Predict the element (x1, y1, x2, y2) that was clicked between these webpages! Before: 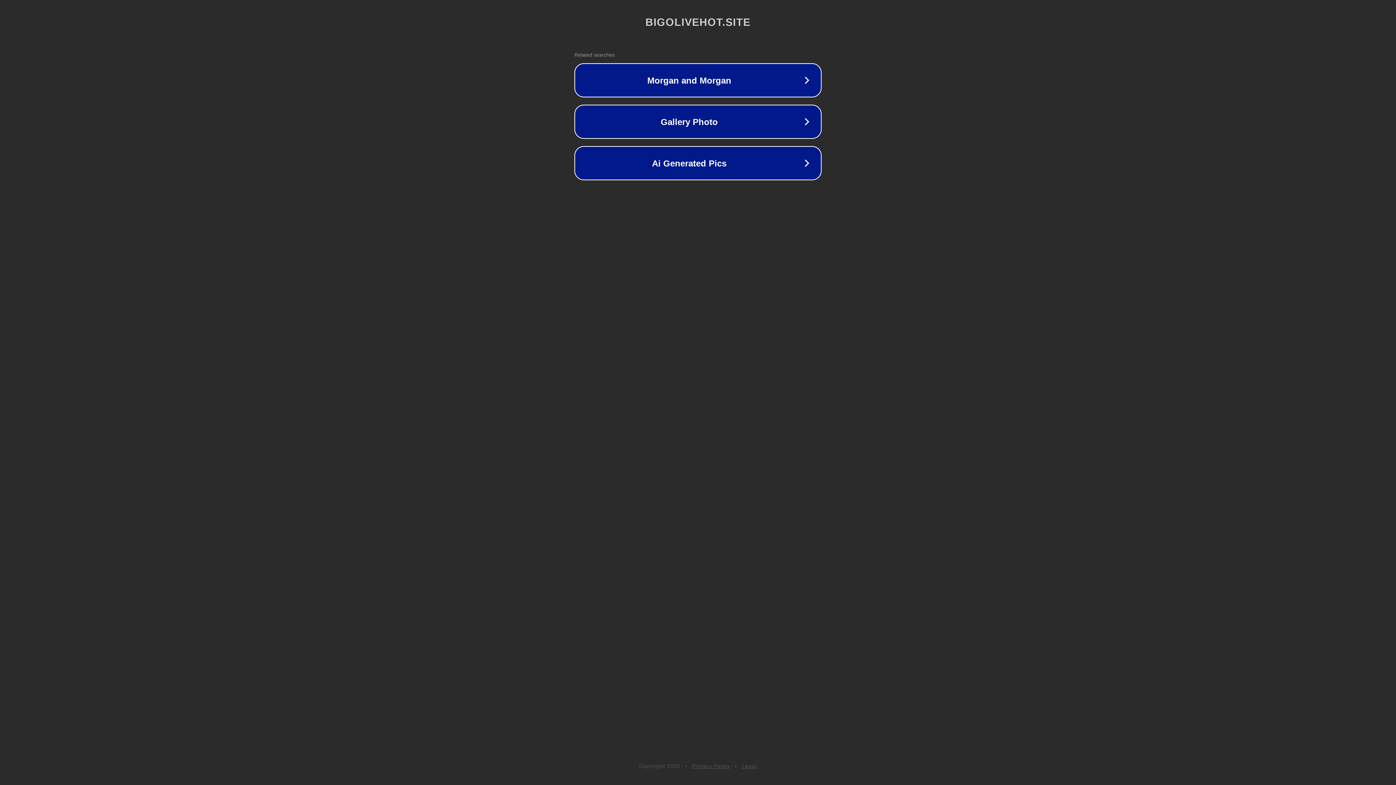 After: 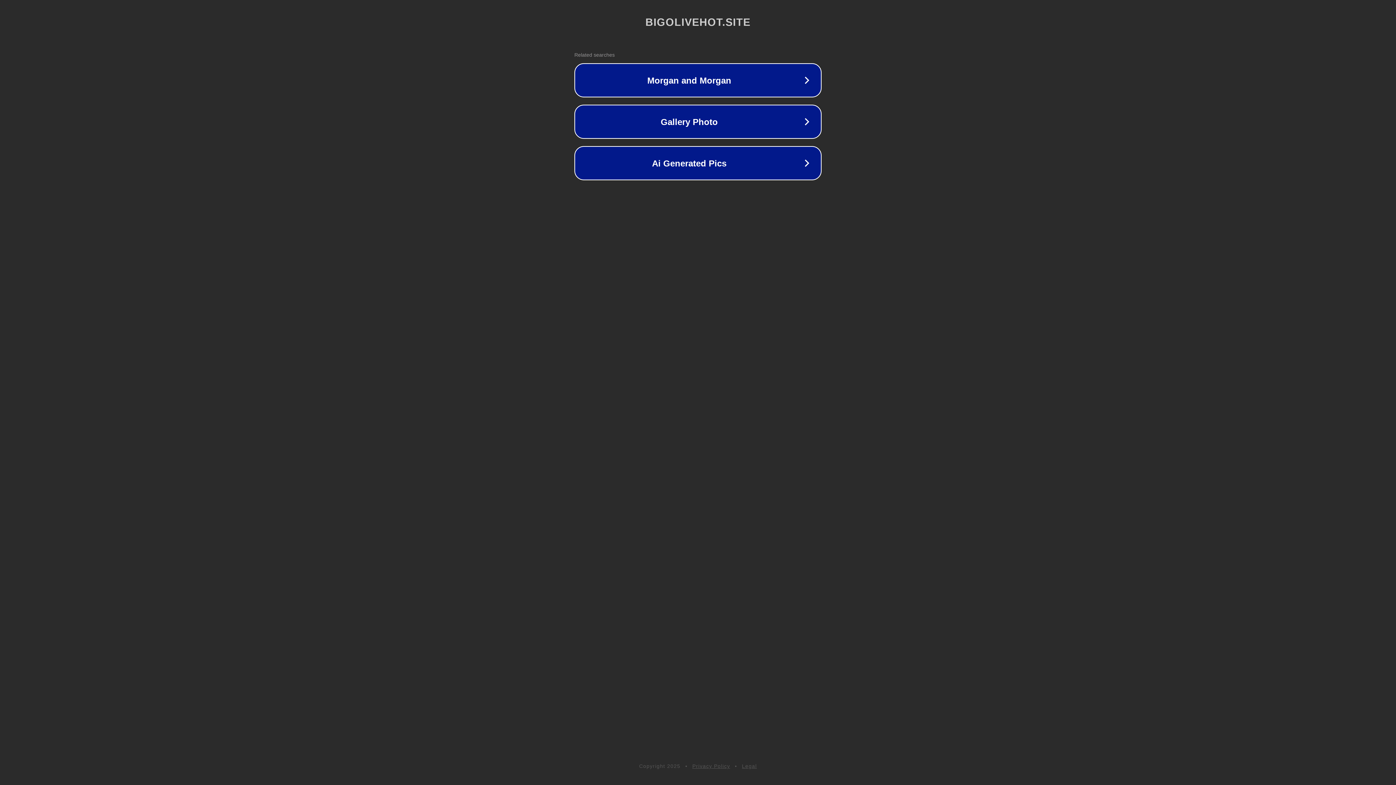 Action: bbox: (692, 763, 730, 769) label: Privacy Policy